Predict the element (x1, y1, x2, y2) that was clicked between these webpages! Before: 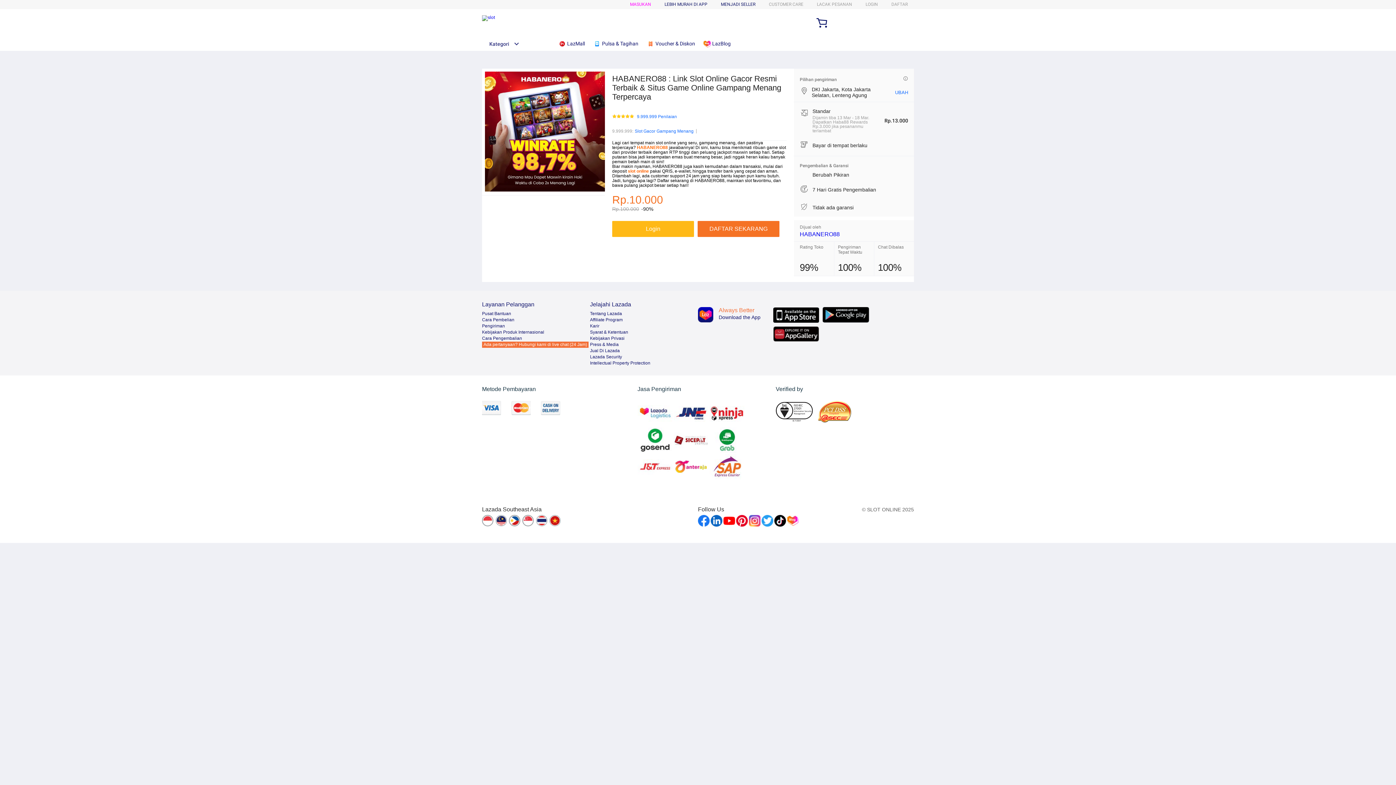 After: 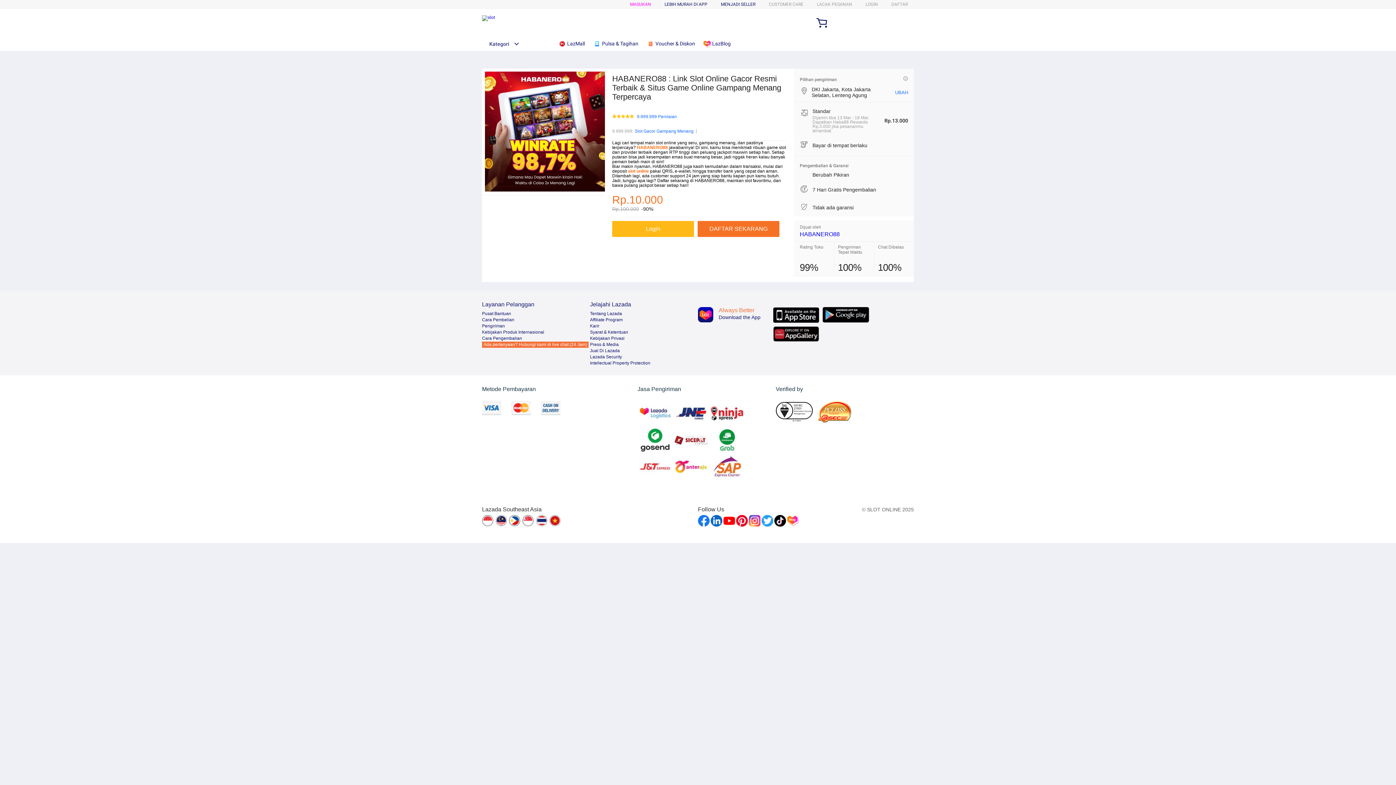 Action: bbox: (895, 89, 908, 95) label: UBAH